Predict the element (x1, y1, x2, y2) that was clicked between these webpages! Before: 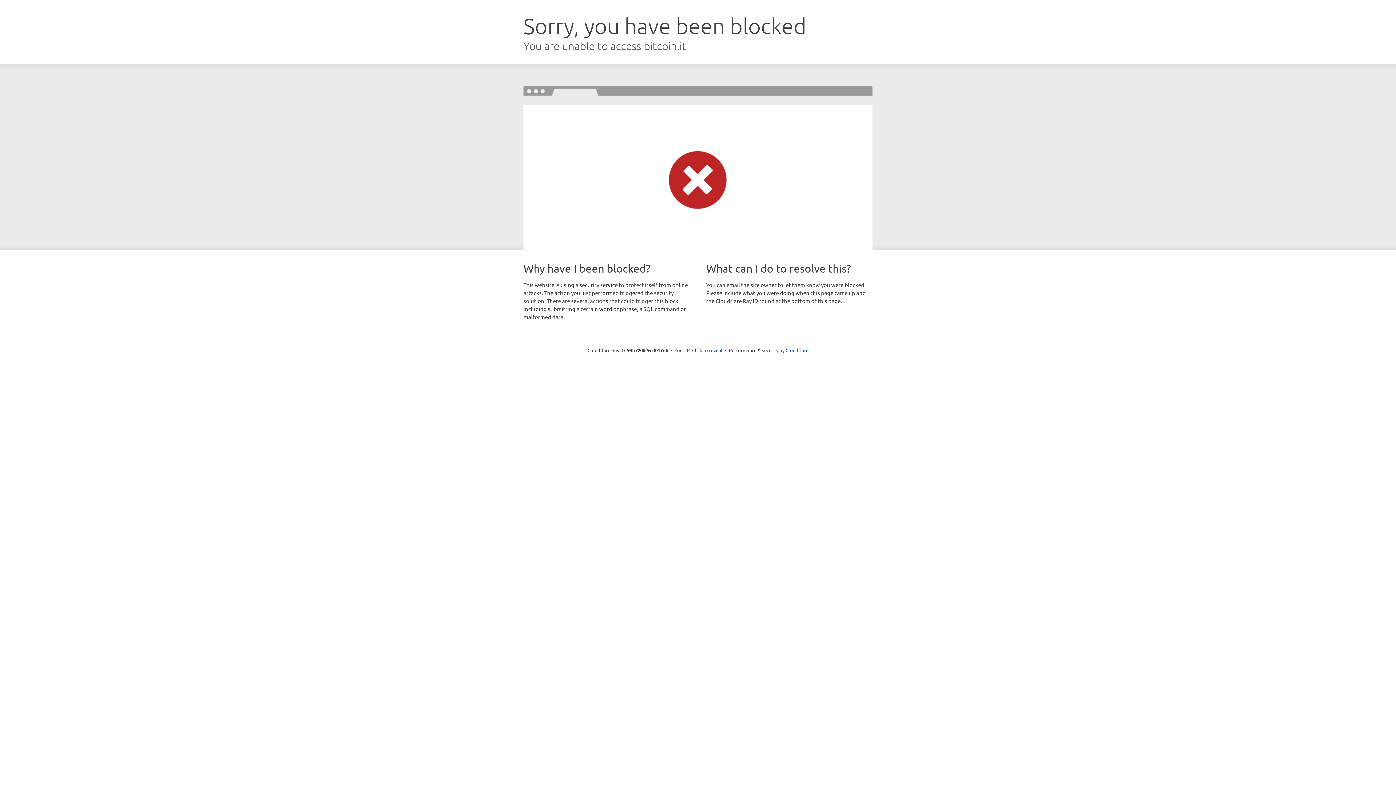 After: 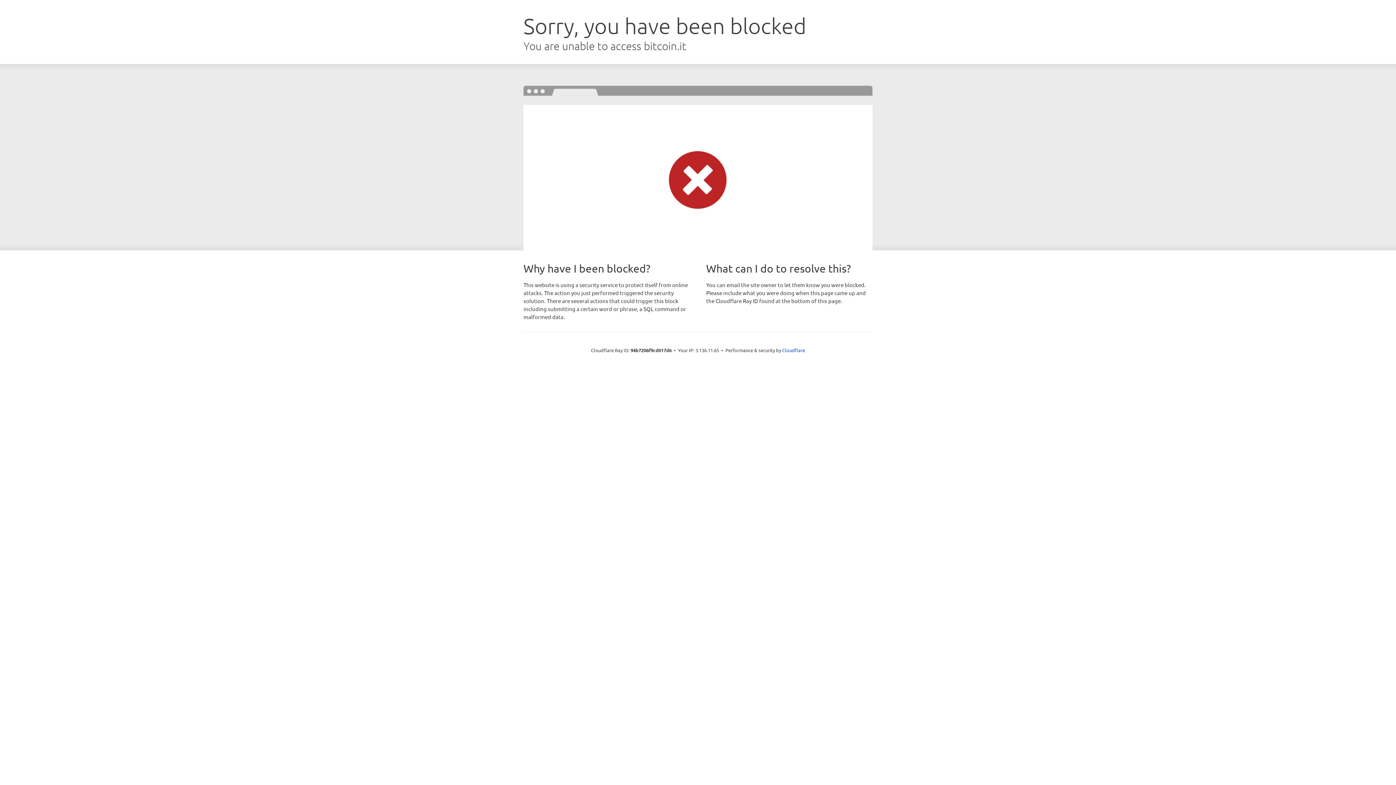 Action: bbox: (692, 346, 722, 353) label: Click to reveal